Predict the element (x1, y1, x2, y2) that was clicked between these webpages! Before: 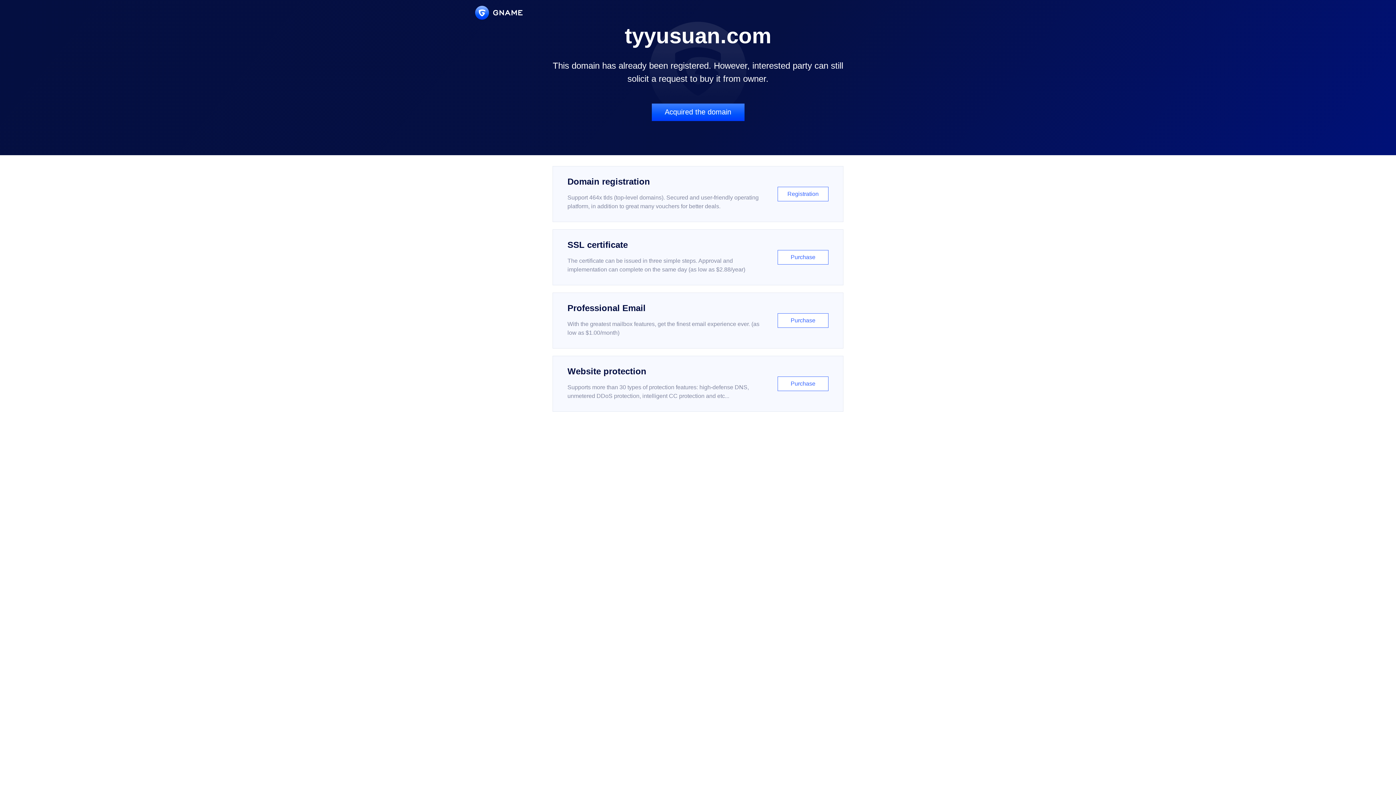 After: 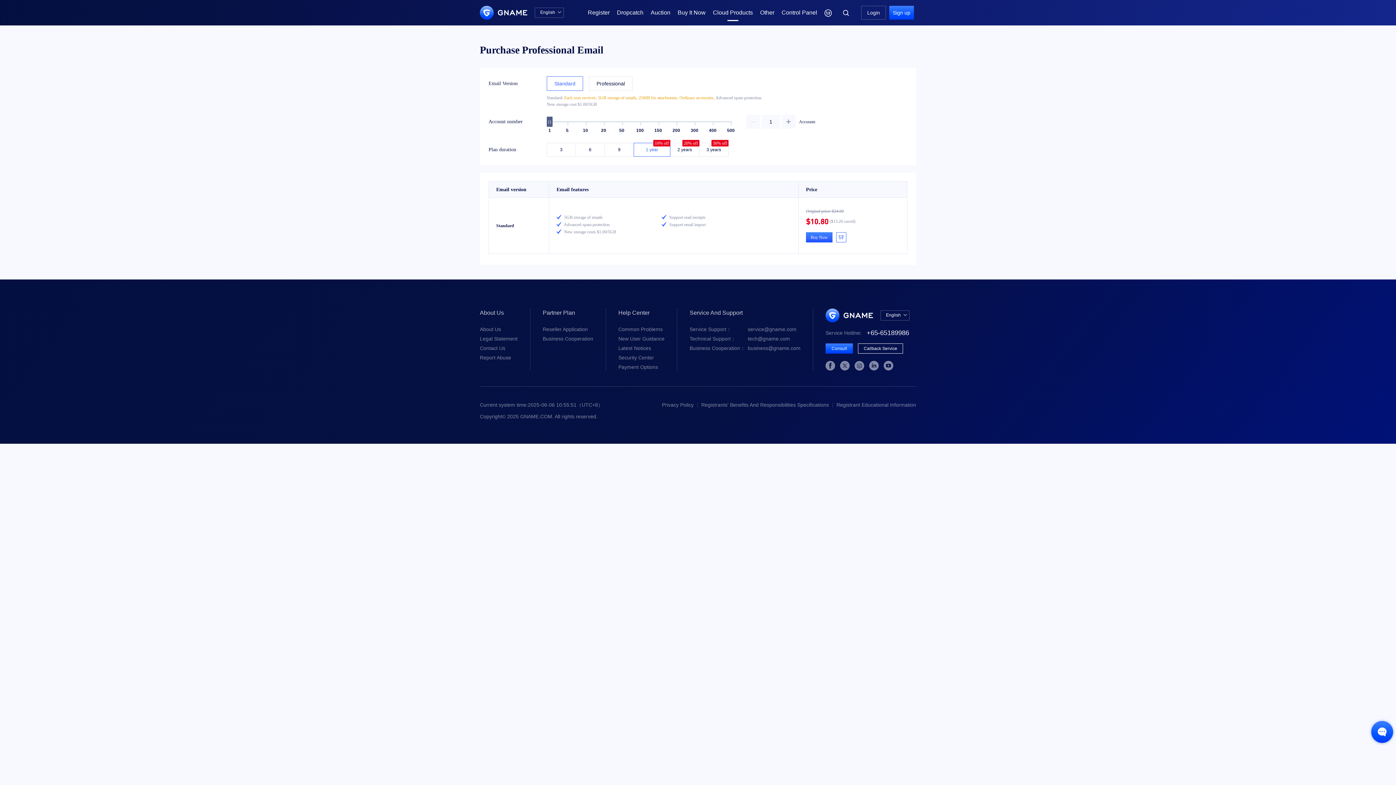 Action: label: Professional Email

With the greatest mailbox features, get the finest email experience ever. (as low as $1.00/month)

Purchase bbox: (552, 292, 843, 348)